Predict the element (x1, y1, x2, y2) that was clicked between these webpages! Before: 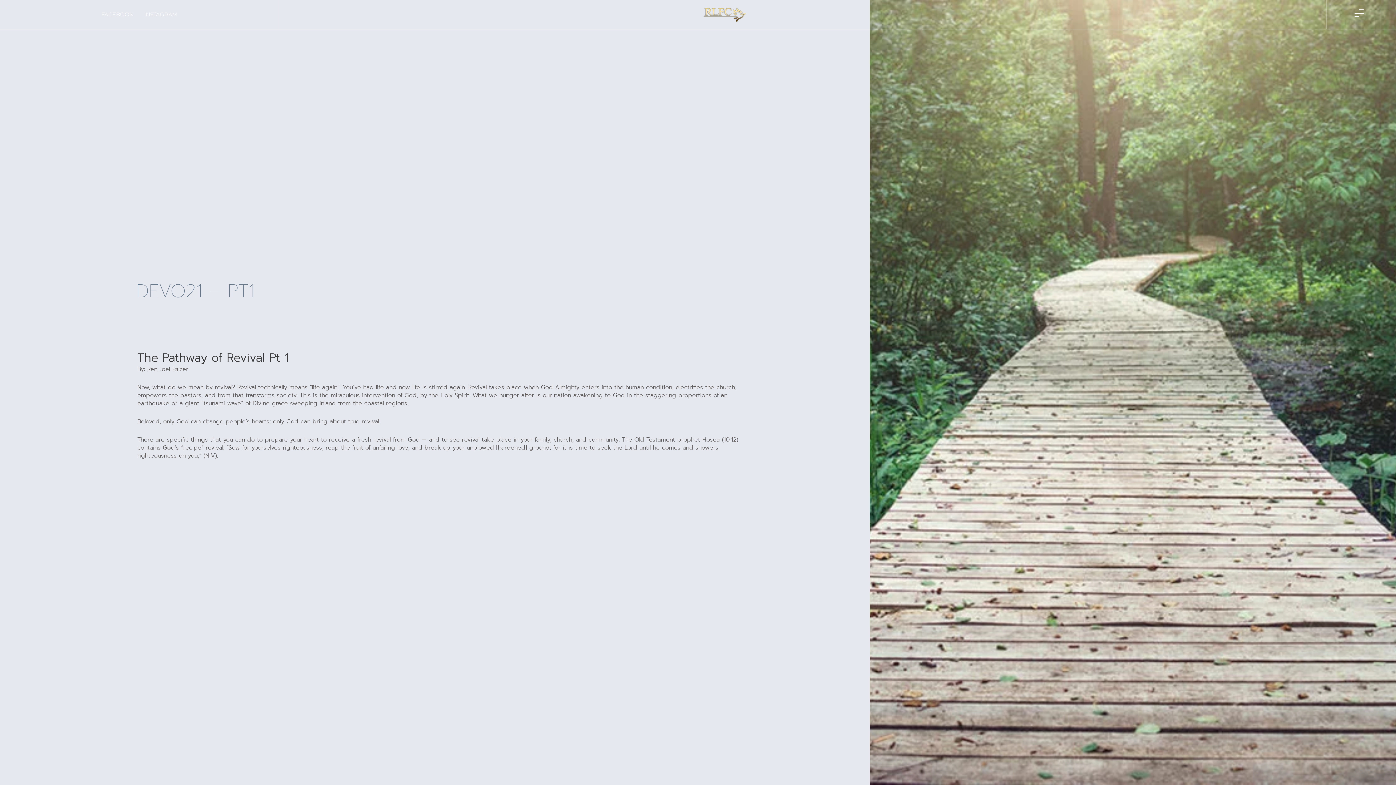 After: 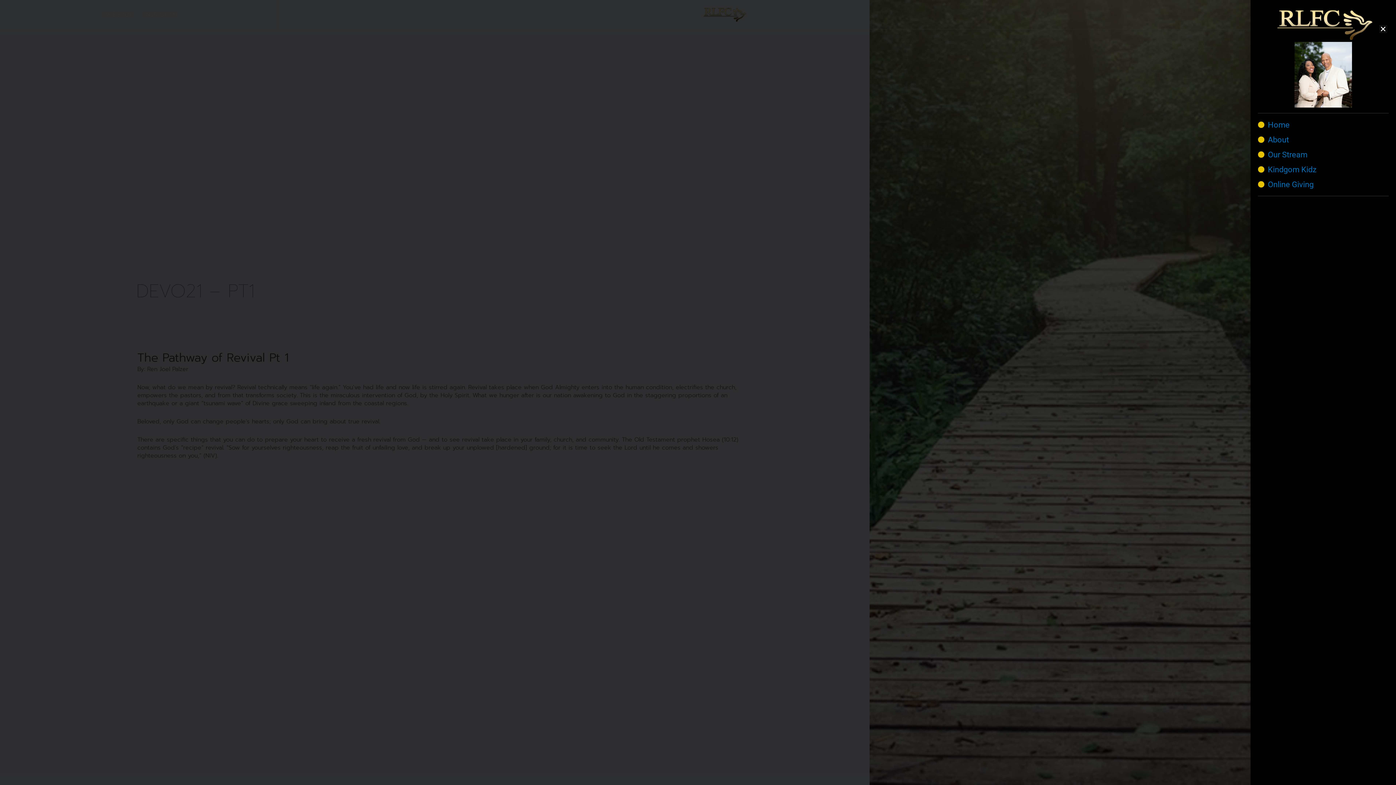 Action: bbox: (1354, 8, 1363, 17)